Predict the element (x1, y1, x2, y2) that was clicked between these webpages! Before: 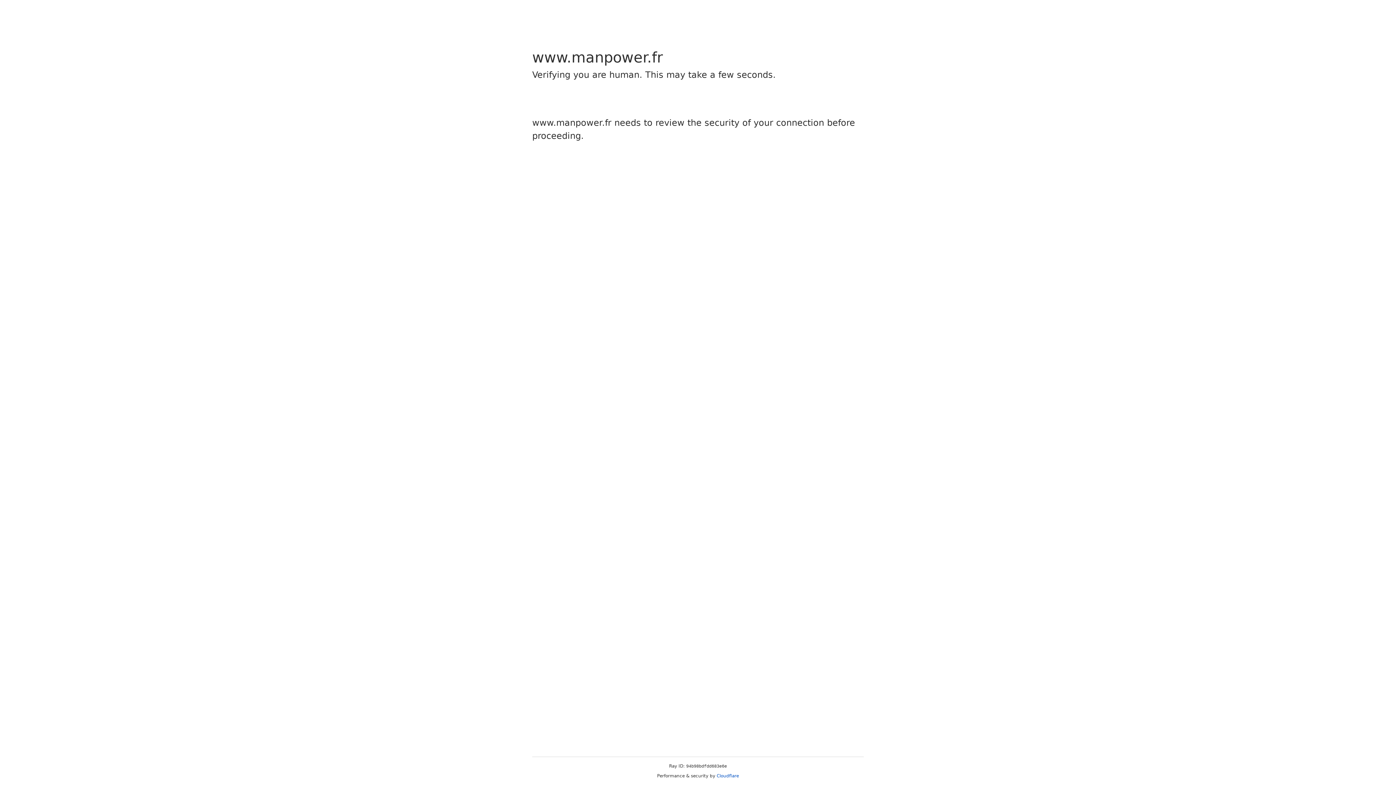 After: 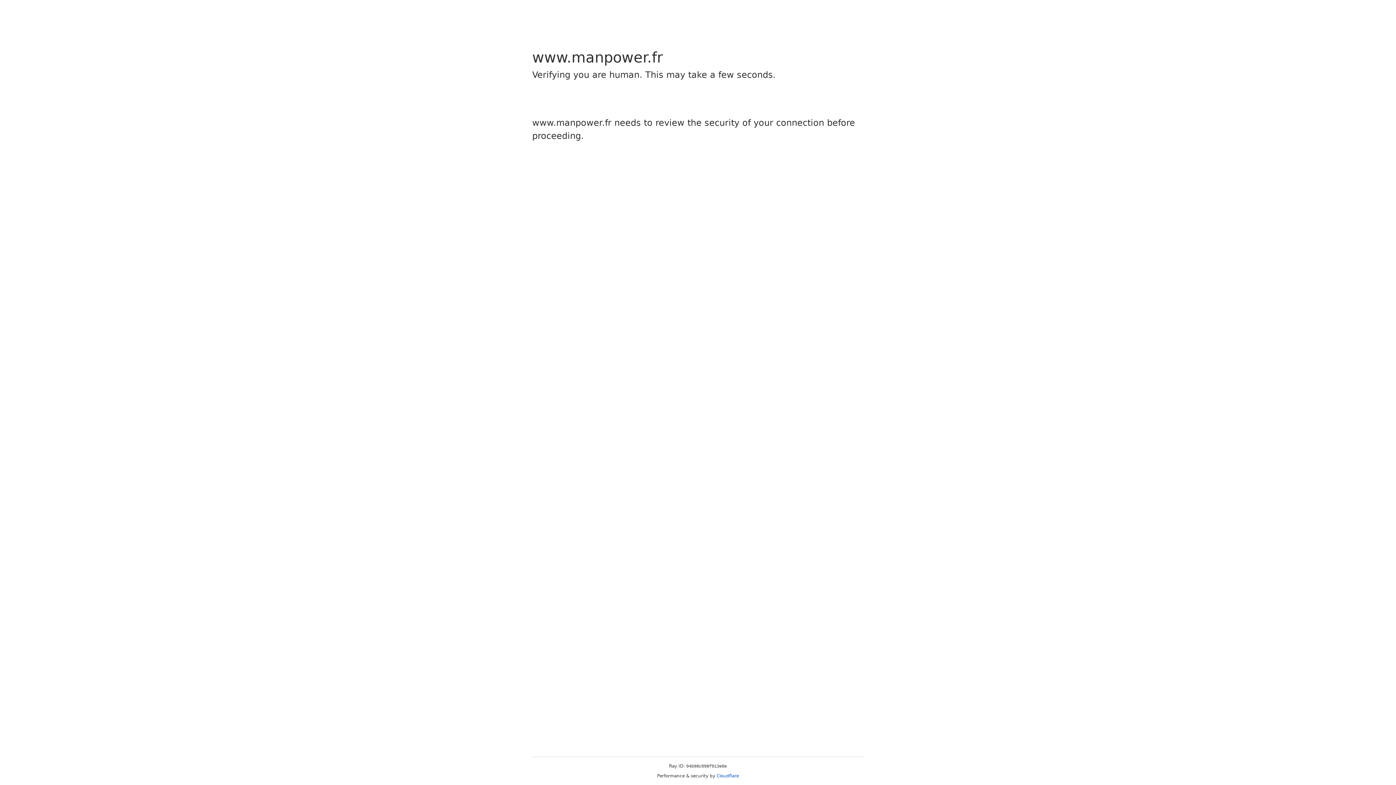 Action: label: Cloudflare bbox: (716, 773, 739, 778)